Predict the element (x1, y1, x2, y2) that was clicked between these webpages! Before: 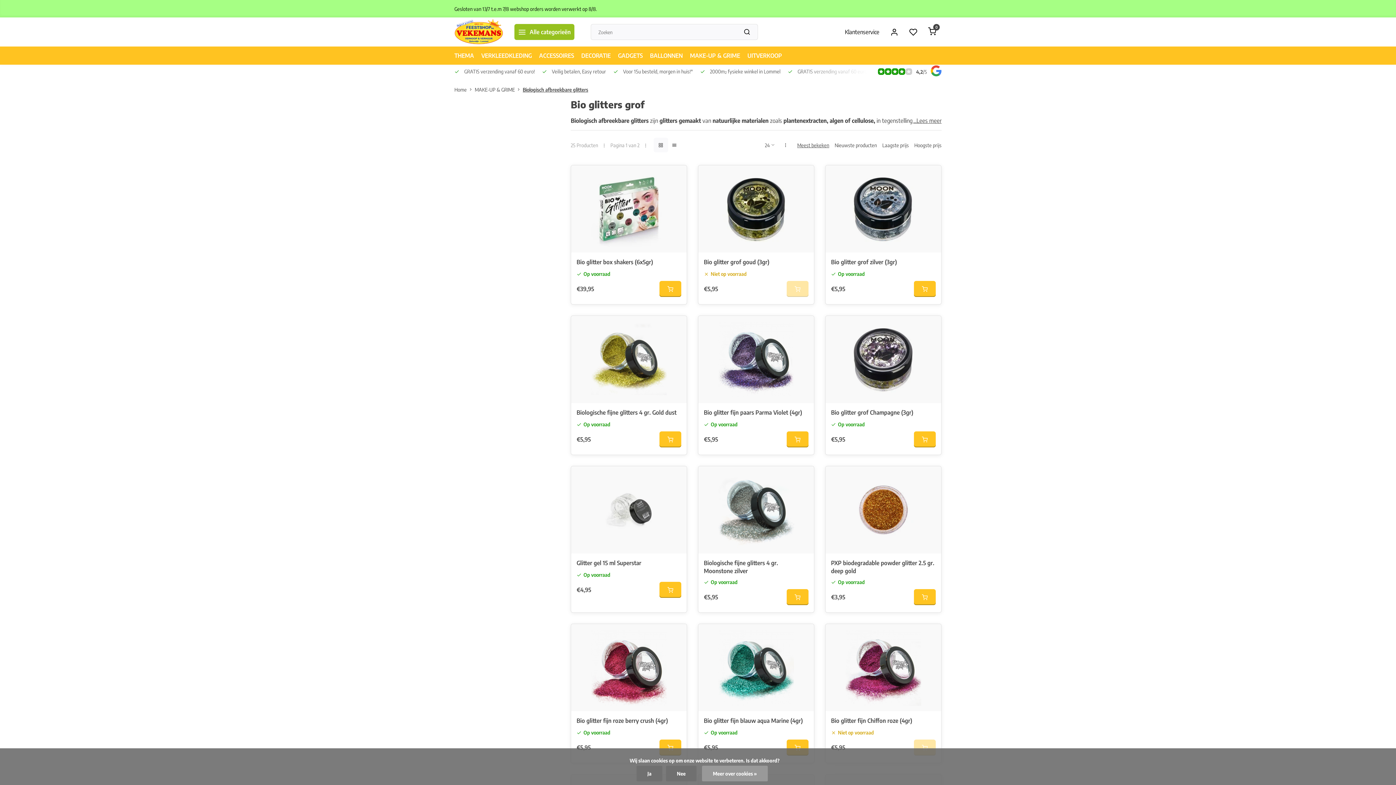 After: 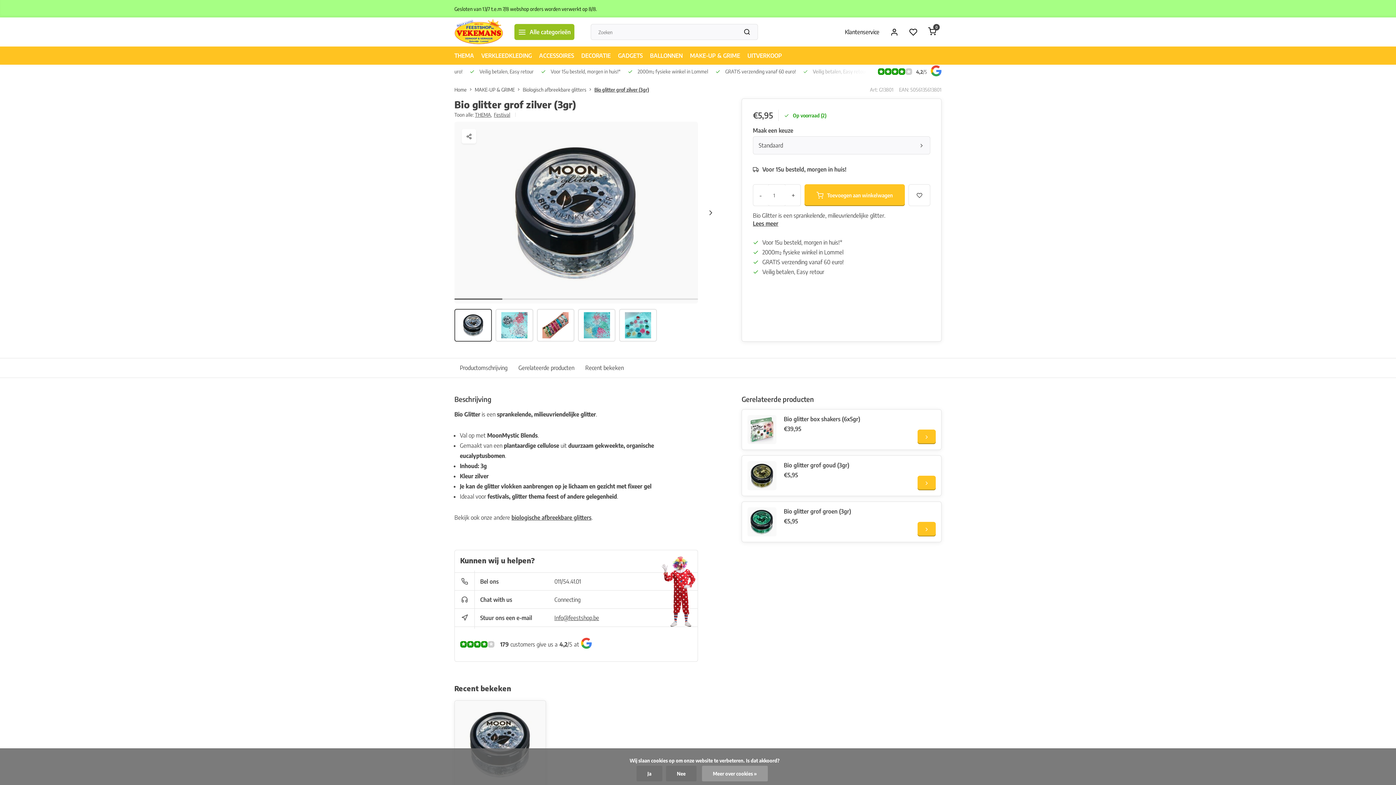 Action: bbox: (914, 281, 935, 297)